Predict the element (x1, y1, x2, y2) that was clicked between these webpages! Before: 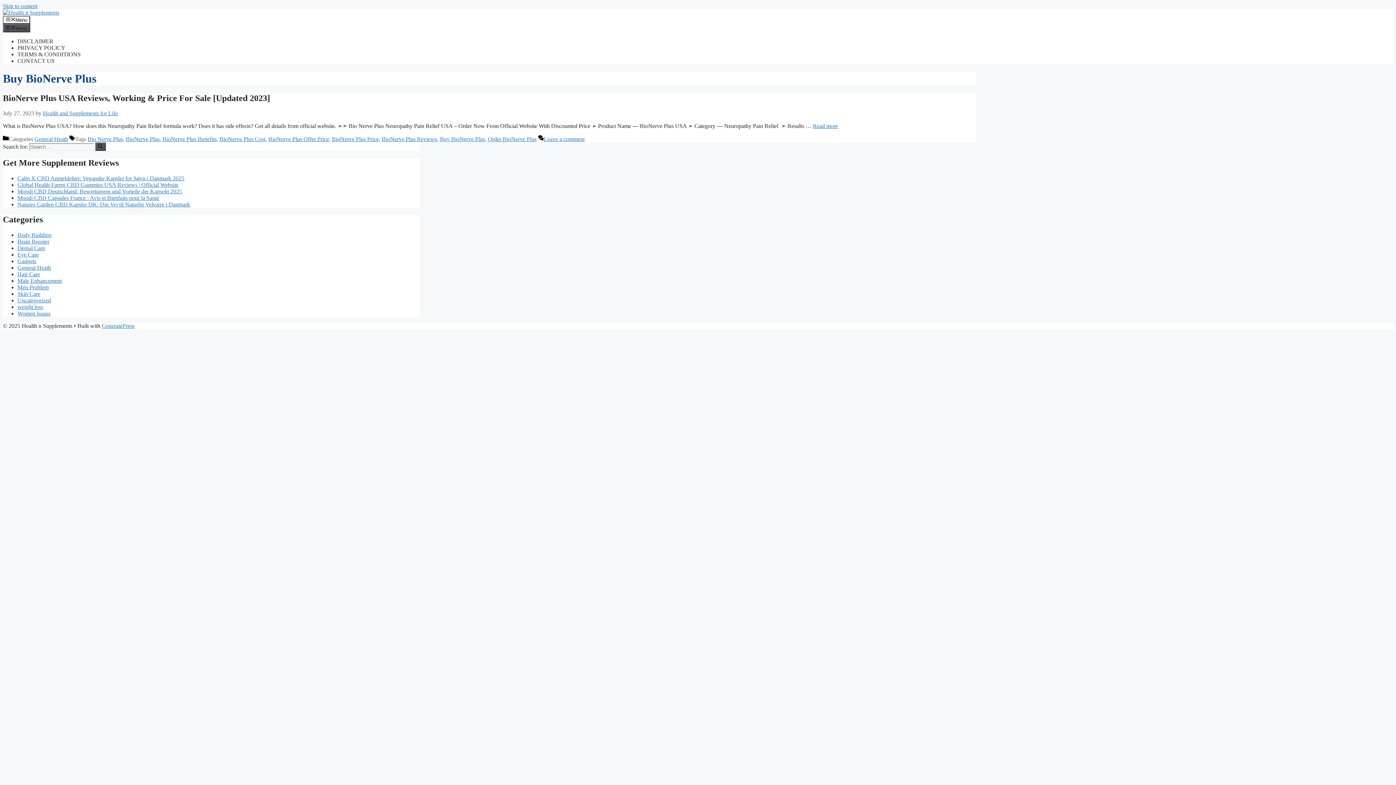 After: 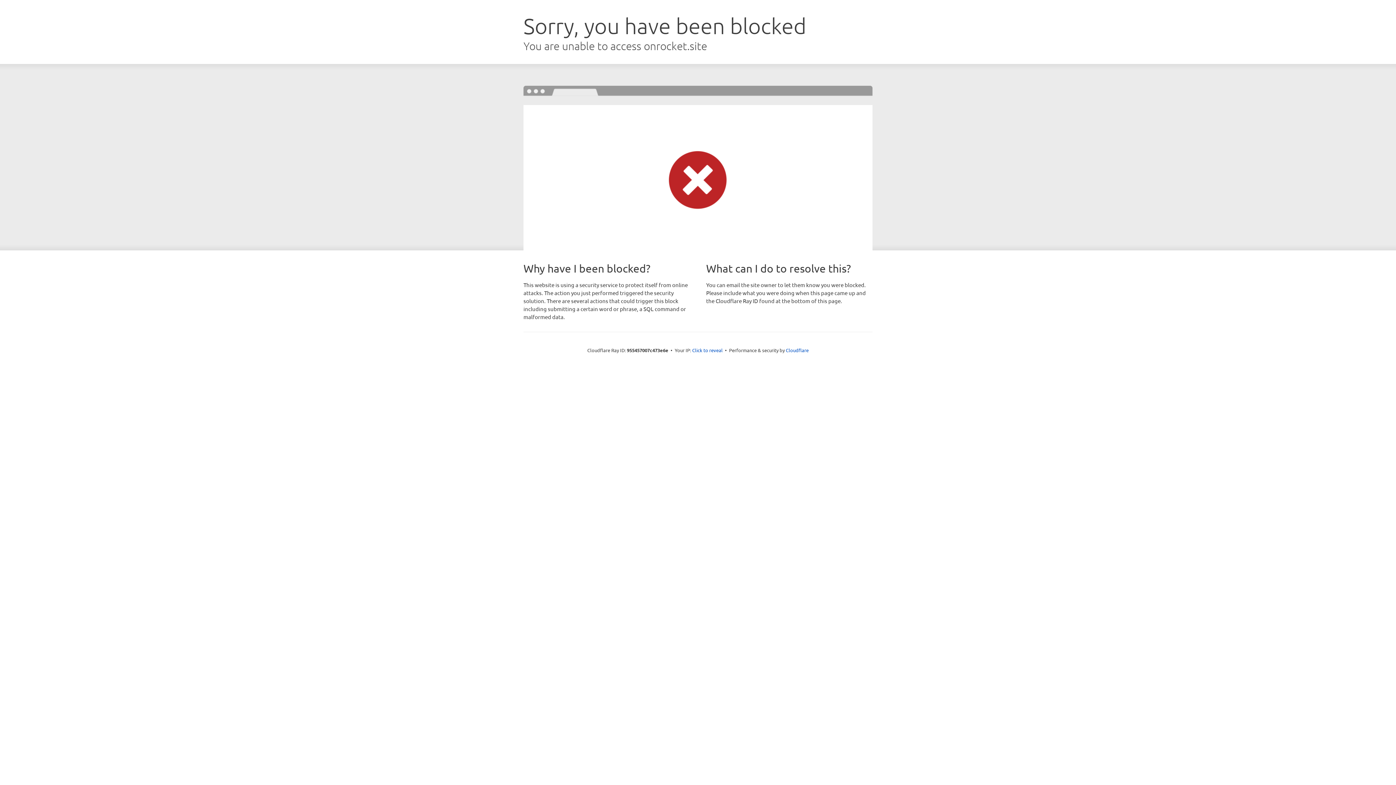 Action: bbox: (101, 323, 134, 329) label: GeneratePress